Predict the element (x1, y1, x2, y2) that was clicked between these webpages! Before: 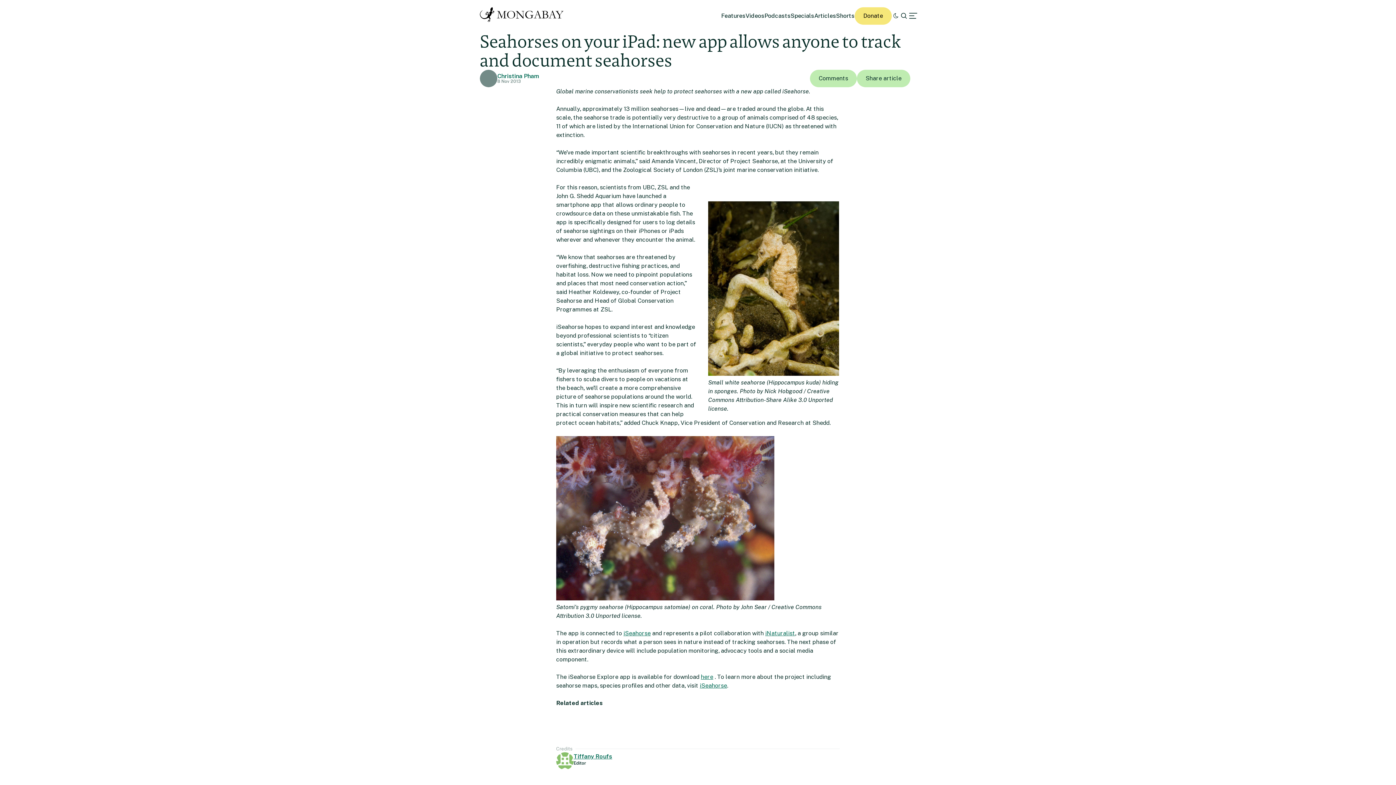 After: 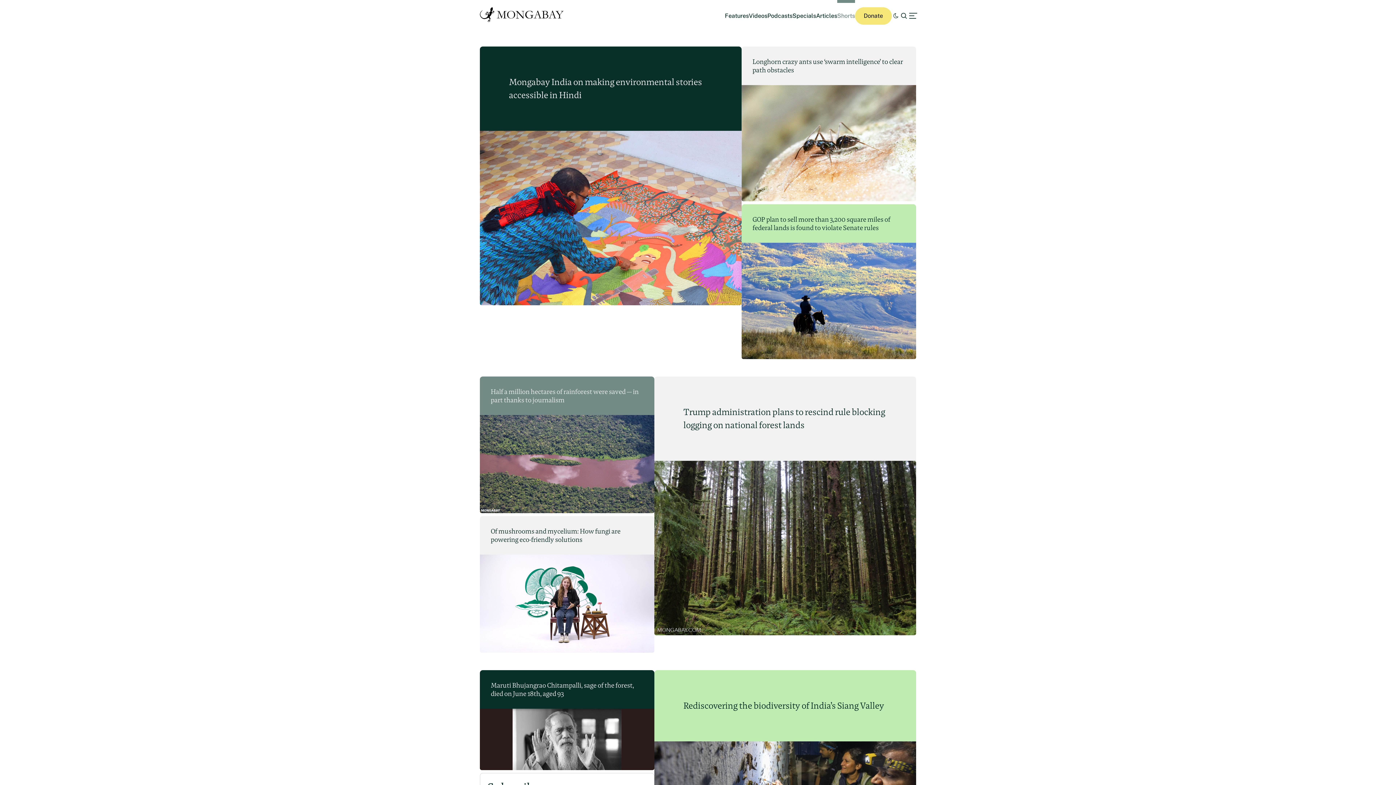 Action: label: Shorts bbox: (836, 12, 854, 19)